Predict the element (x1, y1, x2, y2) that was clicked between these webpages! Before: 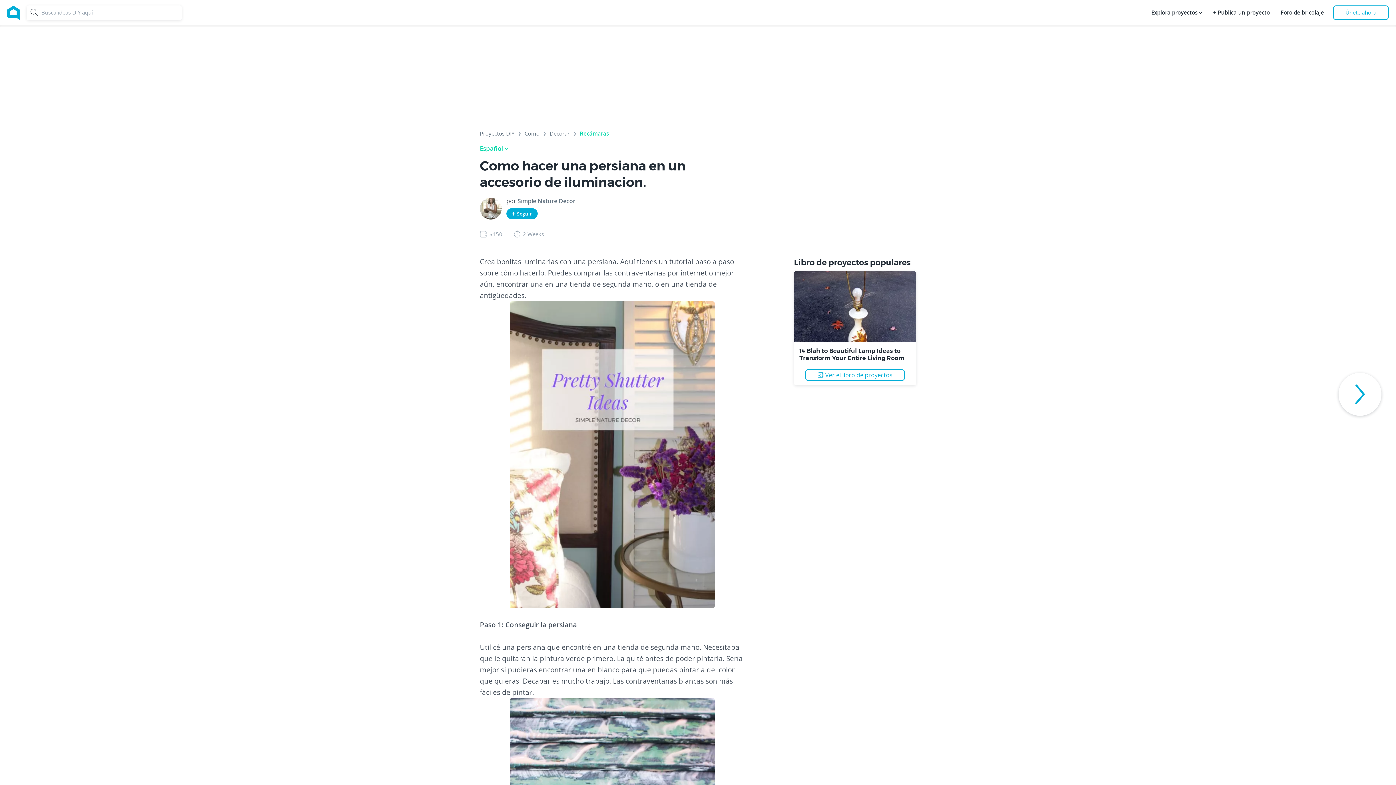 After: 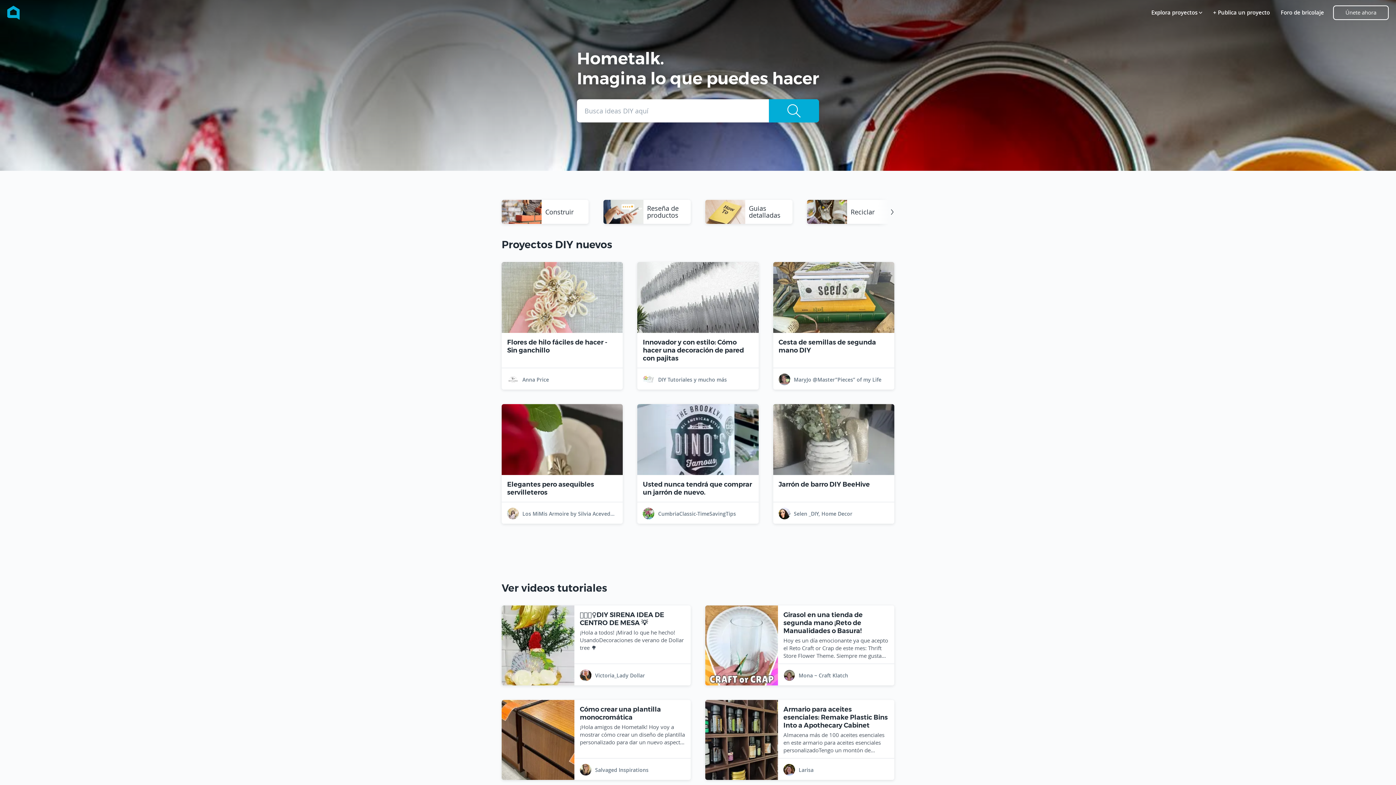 Action: bbox: (7, 0, 19, 25)